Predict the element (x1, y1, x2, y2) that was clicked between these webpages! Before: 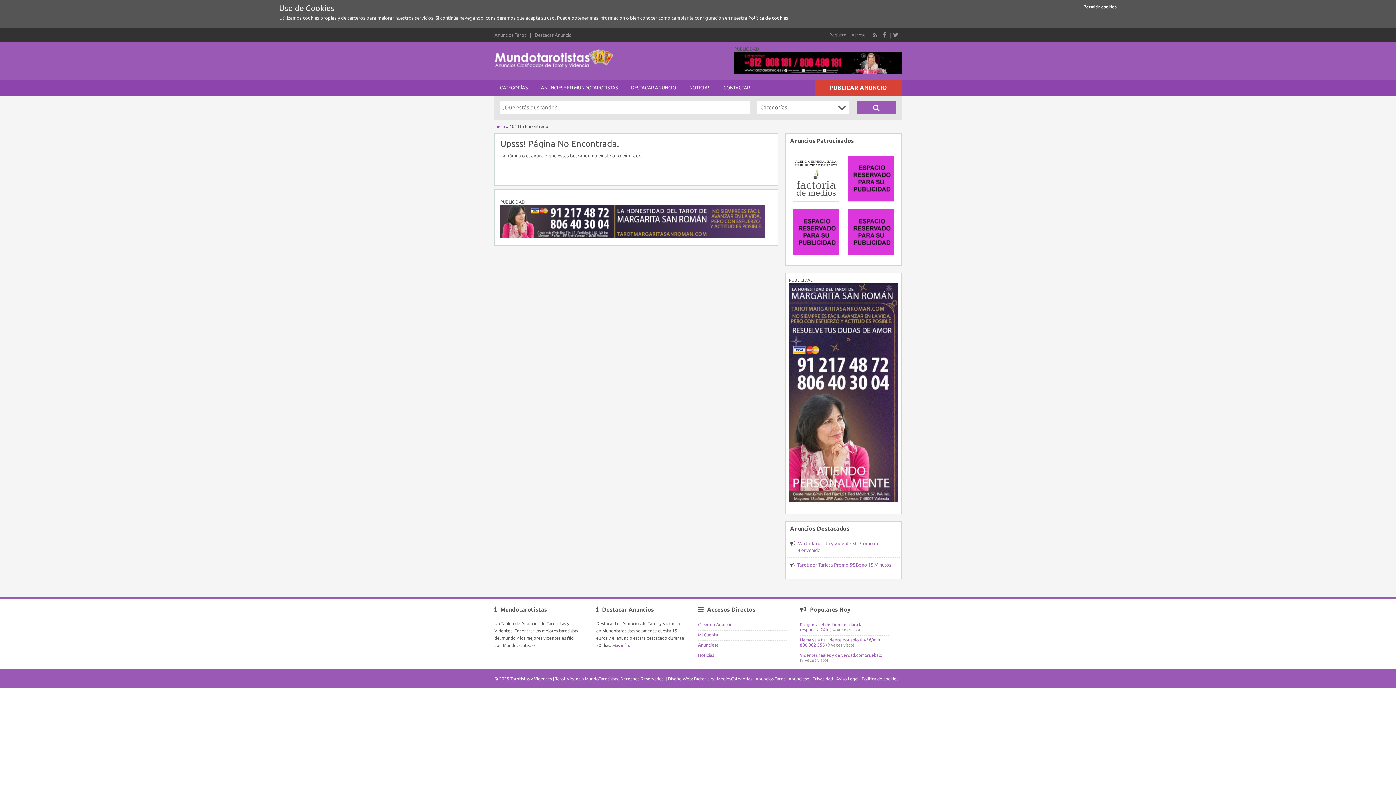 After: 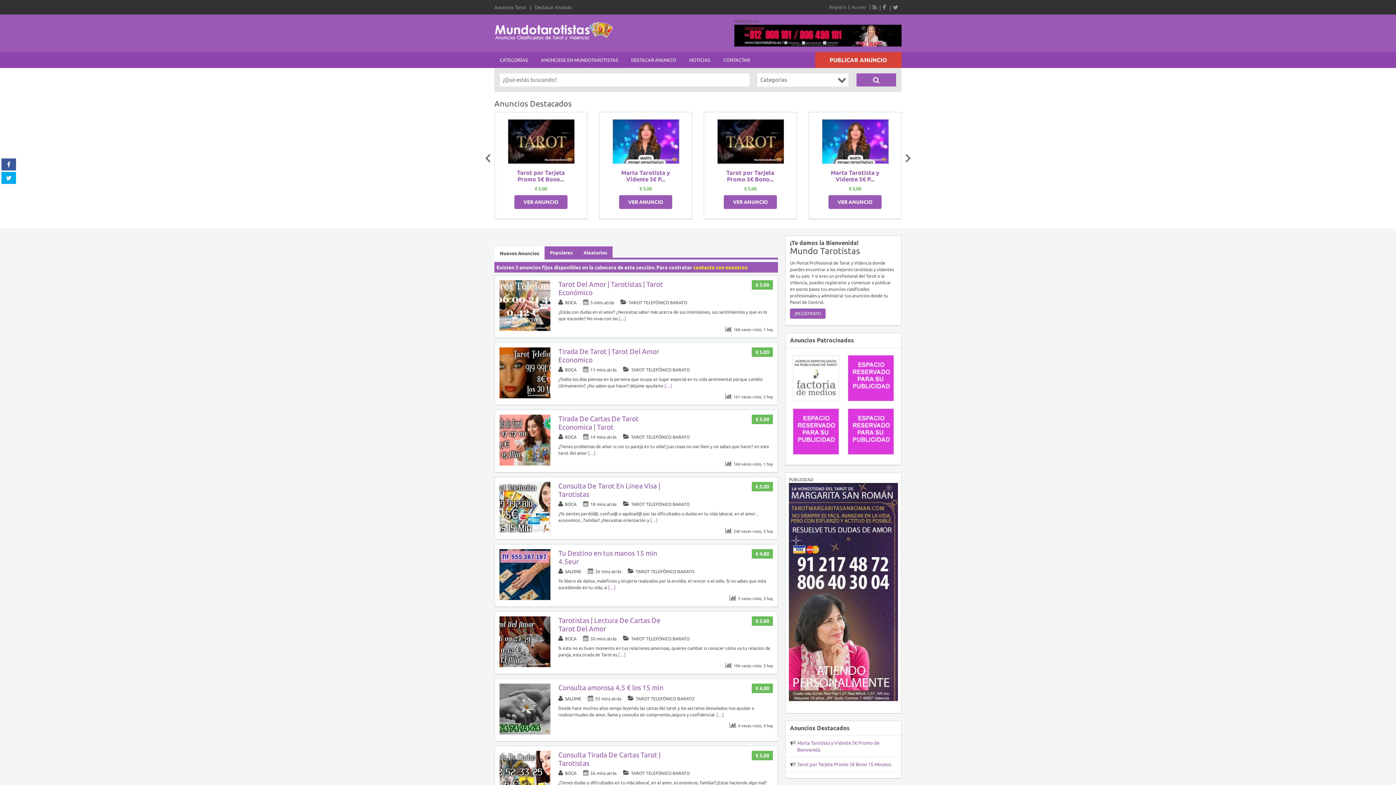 Action: label: Inicio bbox: (494, 124, 505, 128)